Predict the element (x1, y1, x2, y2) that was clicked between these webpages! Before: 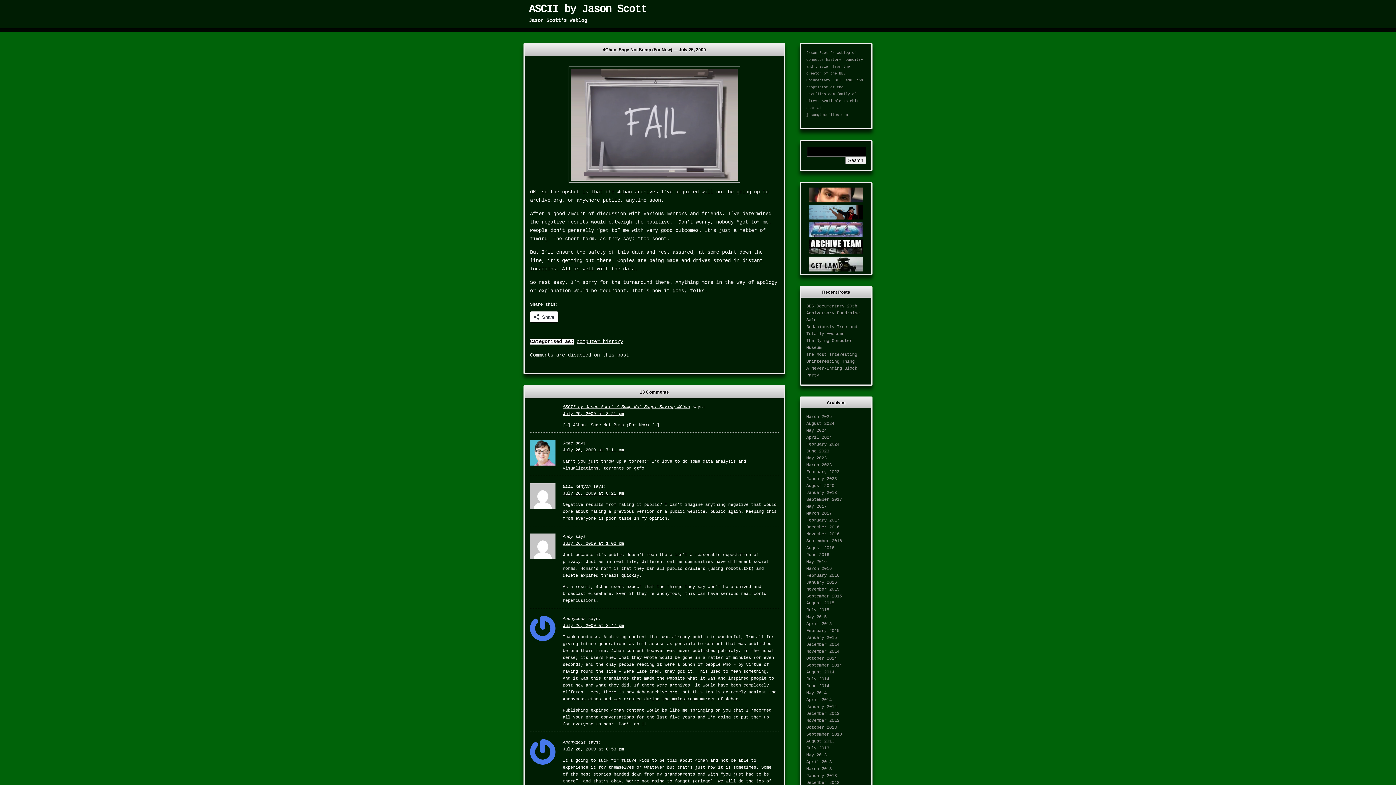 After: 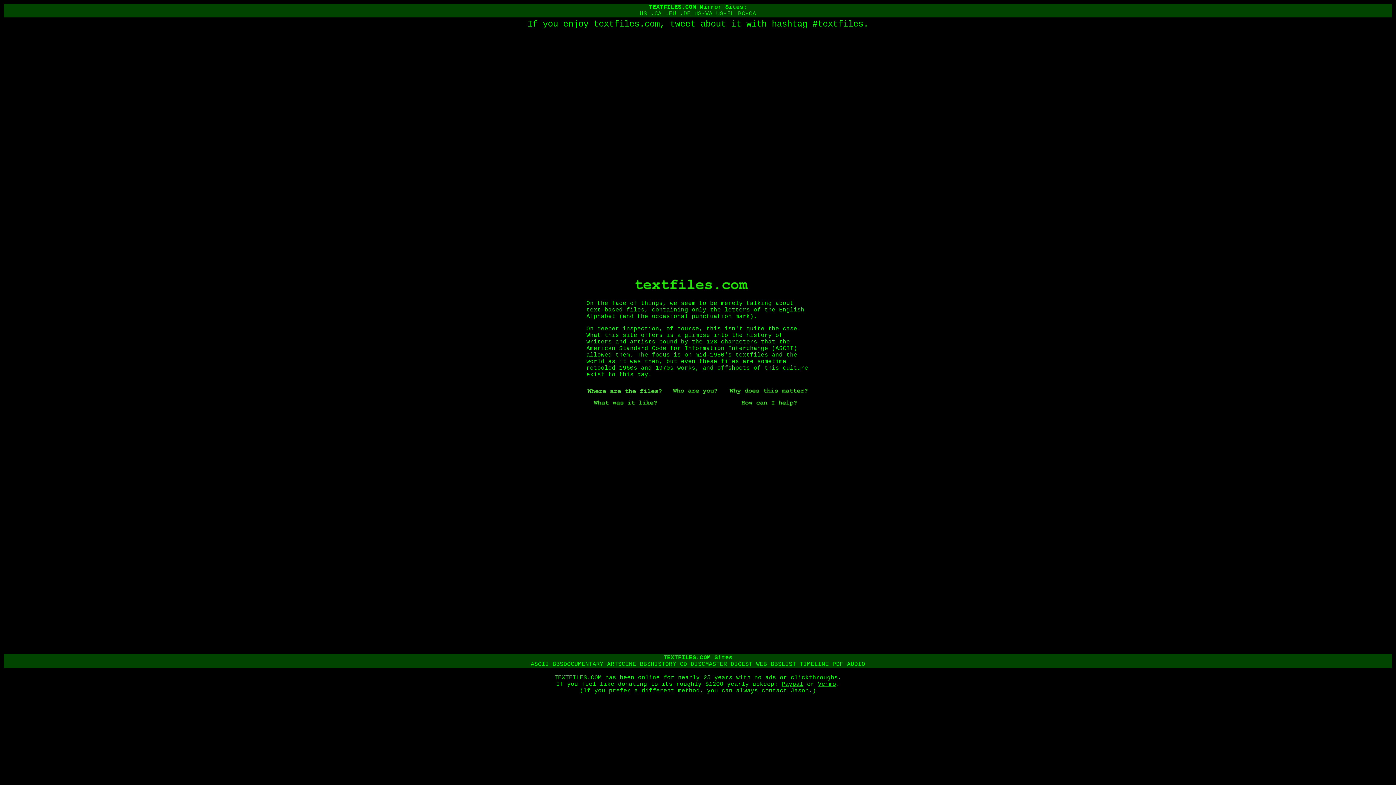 Action: bbox: (806, 92, 834, 96) label: textfiles.com